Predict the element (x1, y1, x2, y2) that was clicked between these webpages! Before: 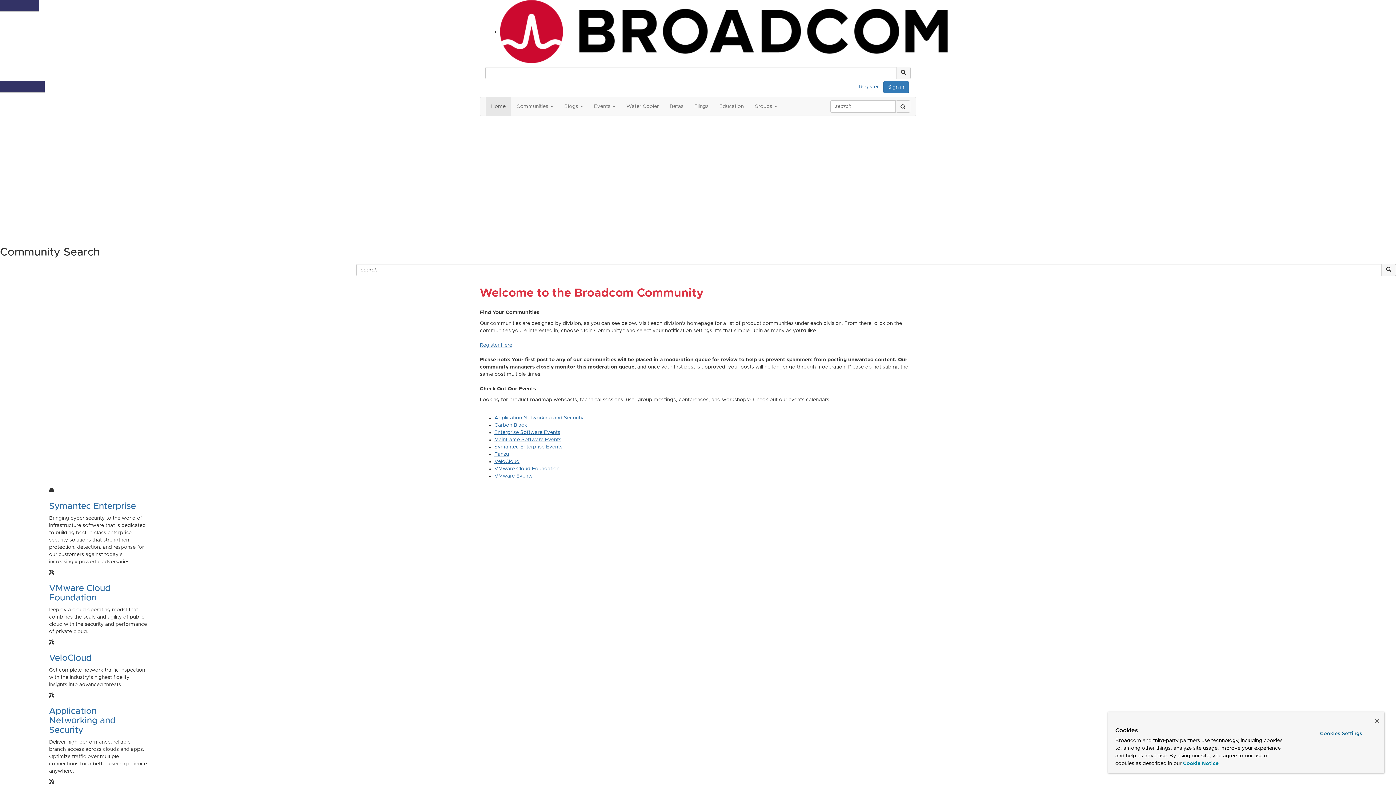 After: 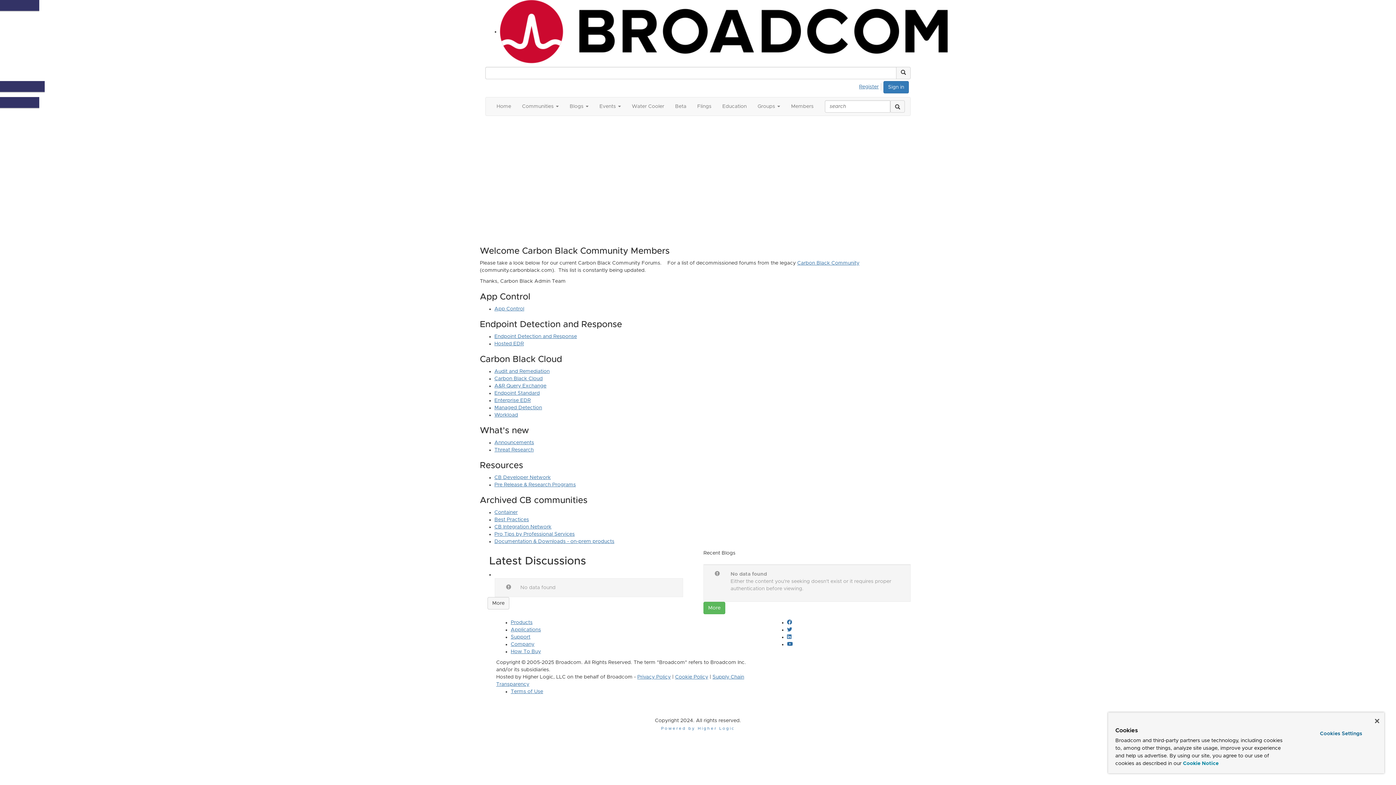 Action: bbox: (494, 422, 527, 428) label: Carbon Black